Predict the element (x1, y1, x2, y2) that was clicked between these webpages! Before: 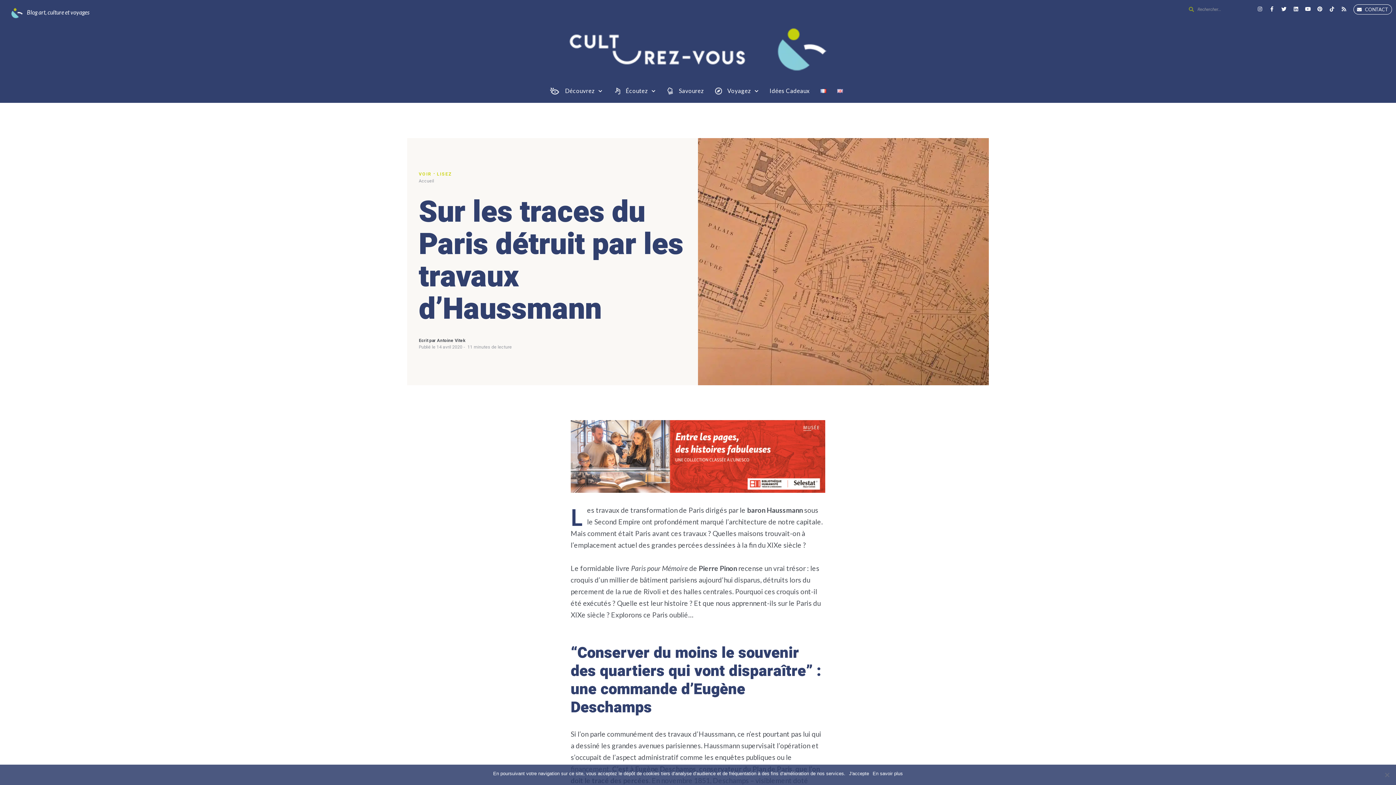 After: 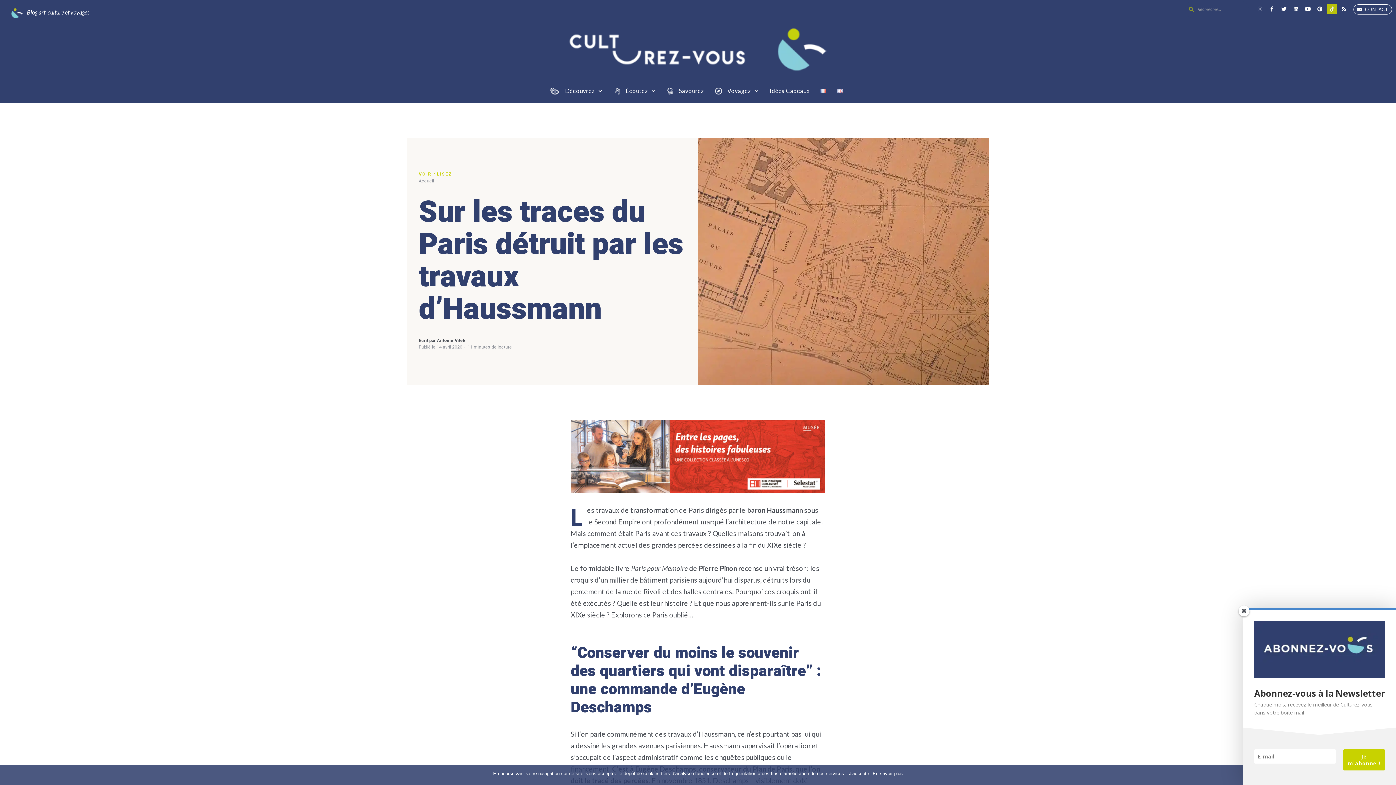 Action: bbox: (1327, 4, 1337, 14) label: Tiktok